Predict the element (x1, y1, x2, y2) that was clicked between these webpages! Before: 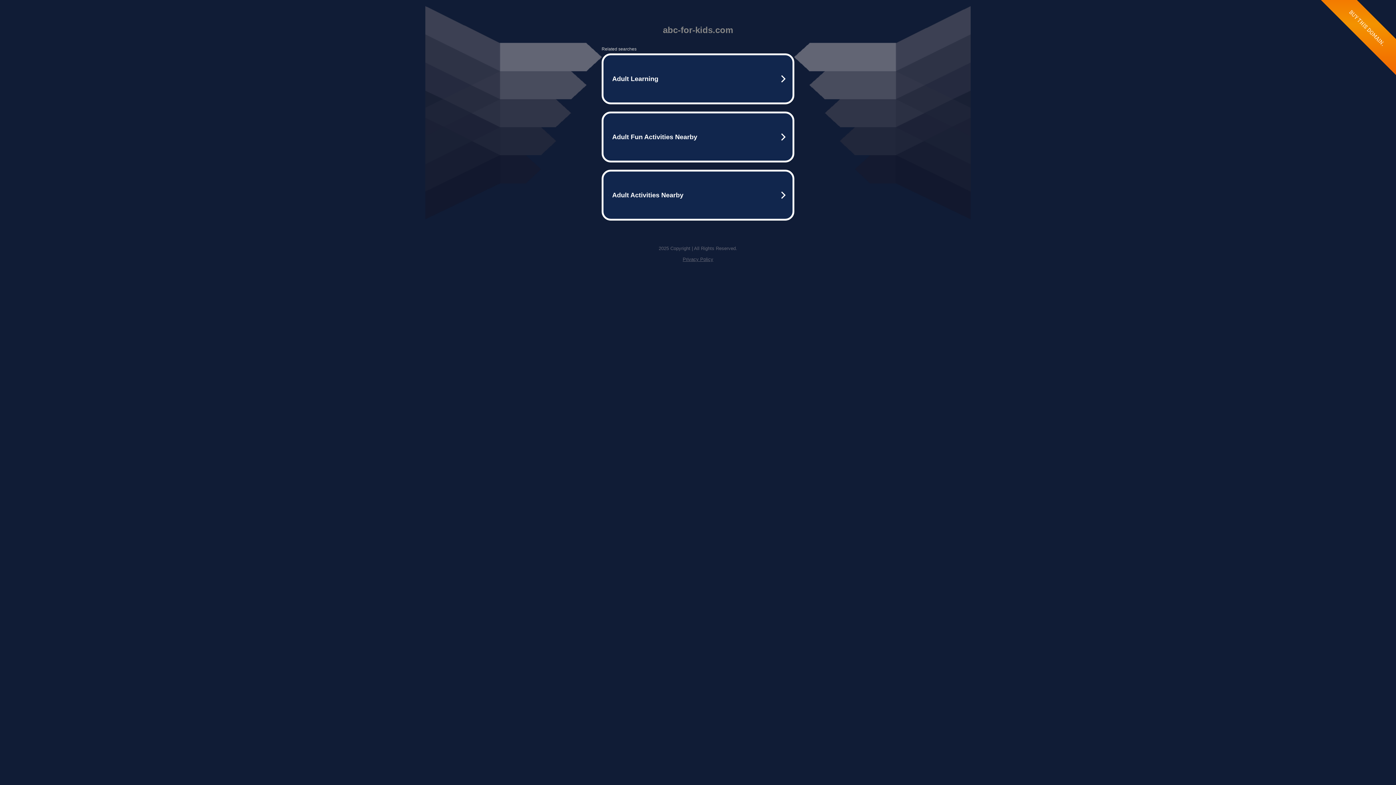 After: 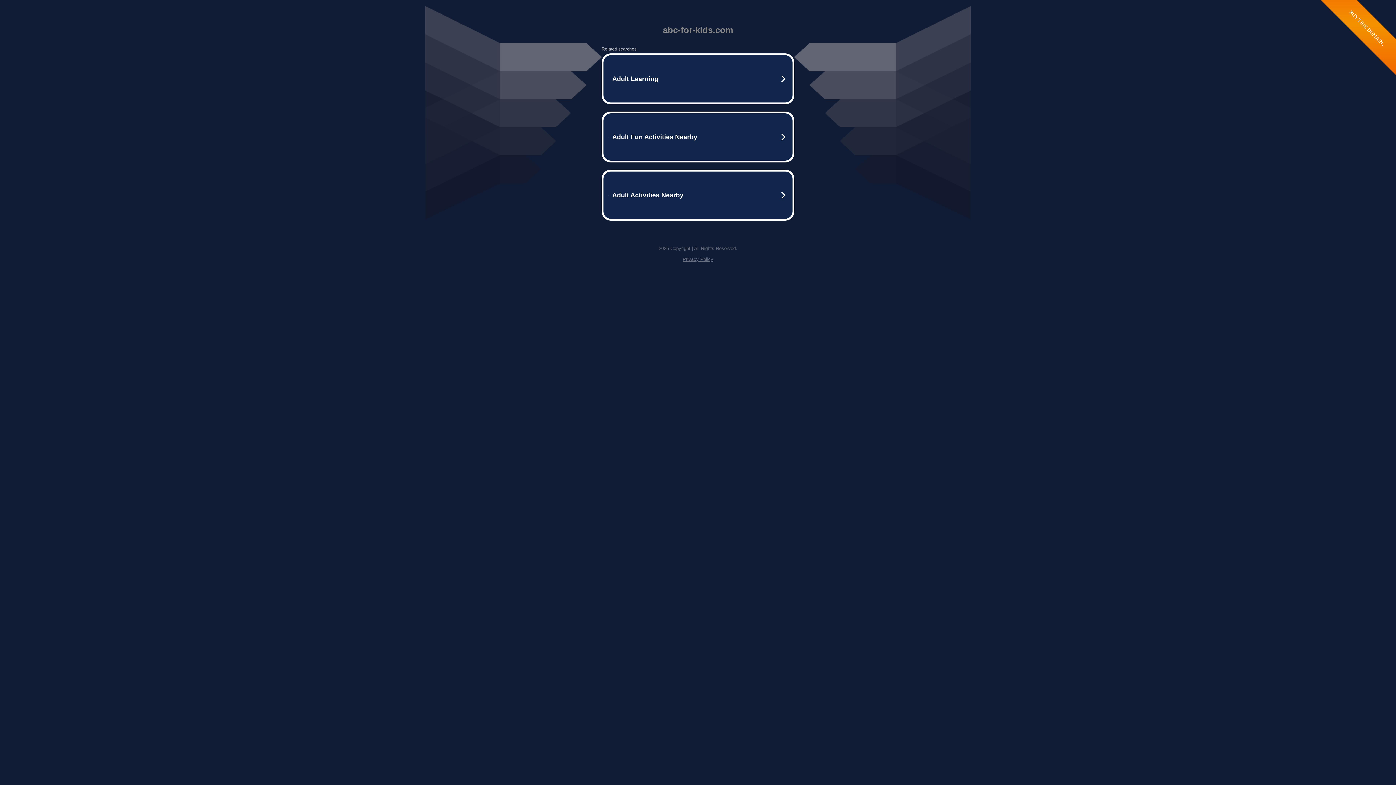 Action: bbox: (682, 256, 713, 262) label: Privacy Policy